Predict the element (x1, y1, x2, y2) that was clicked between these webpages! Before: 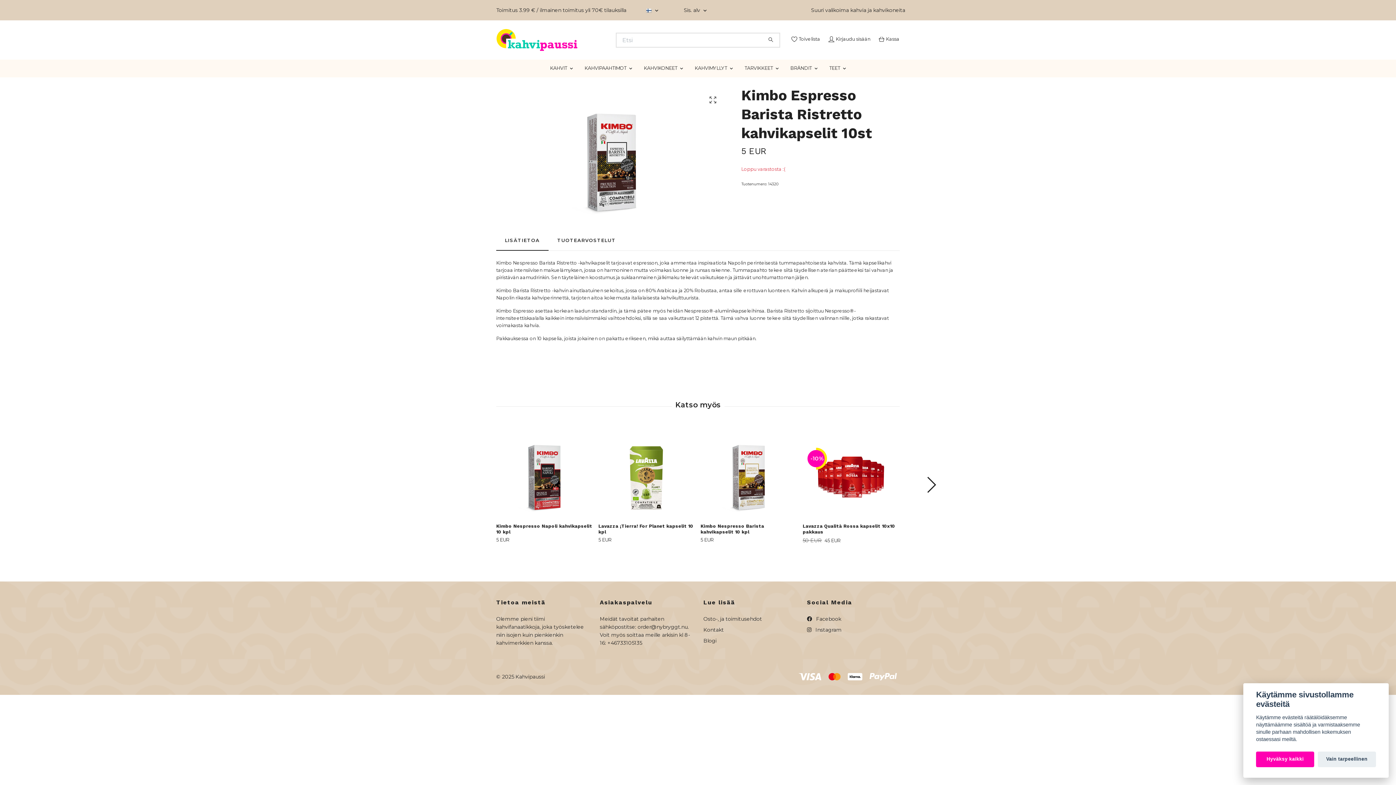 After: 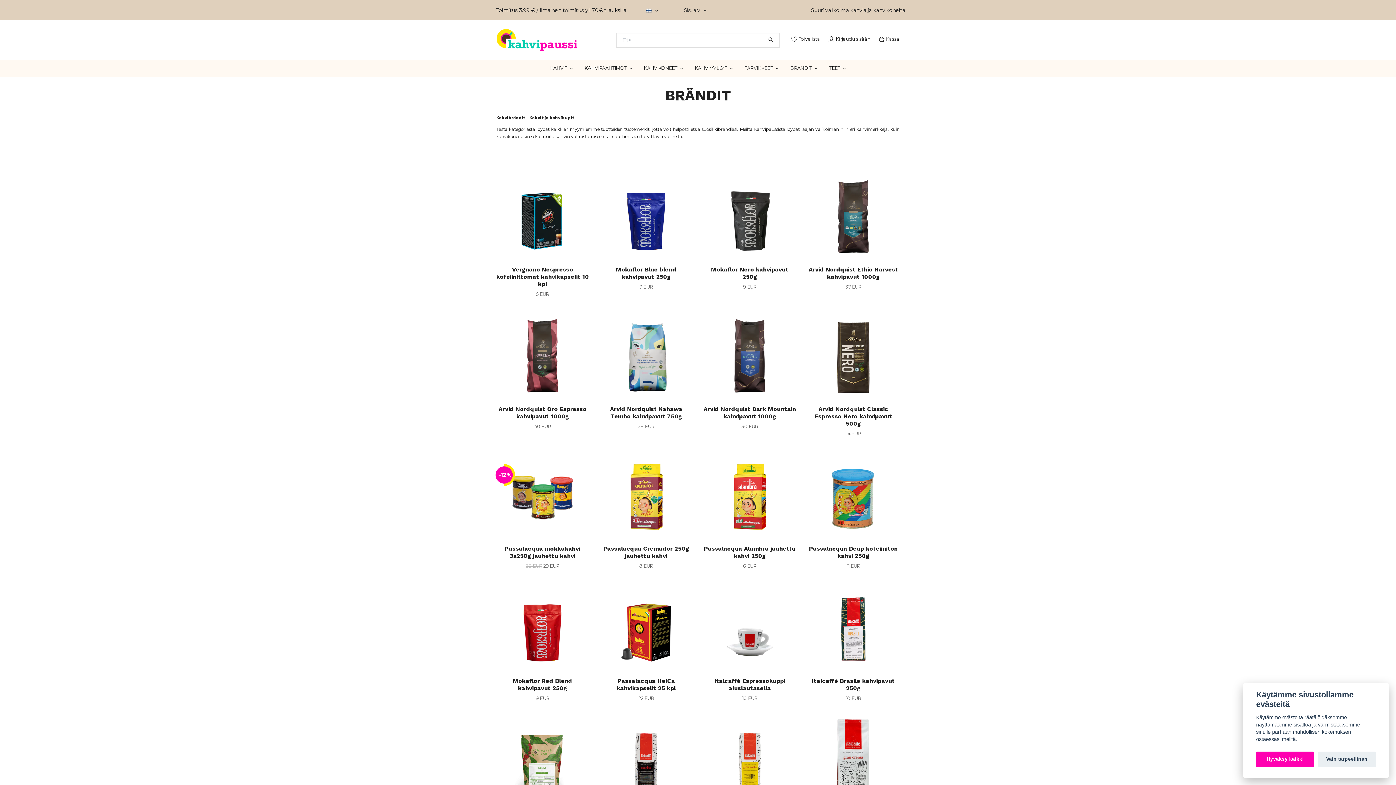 Action: bbox: (784, 62, 823, 74) label: BRÄNDIT